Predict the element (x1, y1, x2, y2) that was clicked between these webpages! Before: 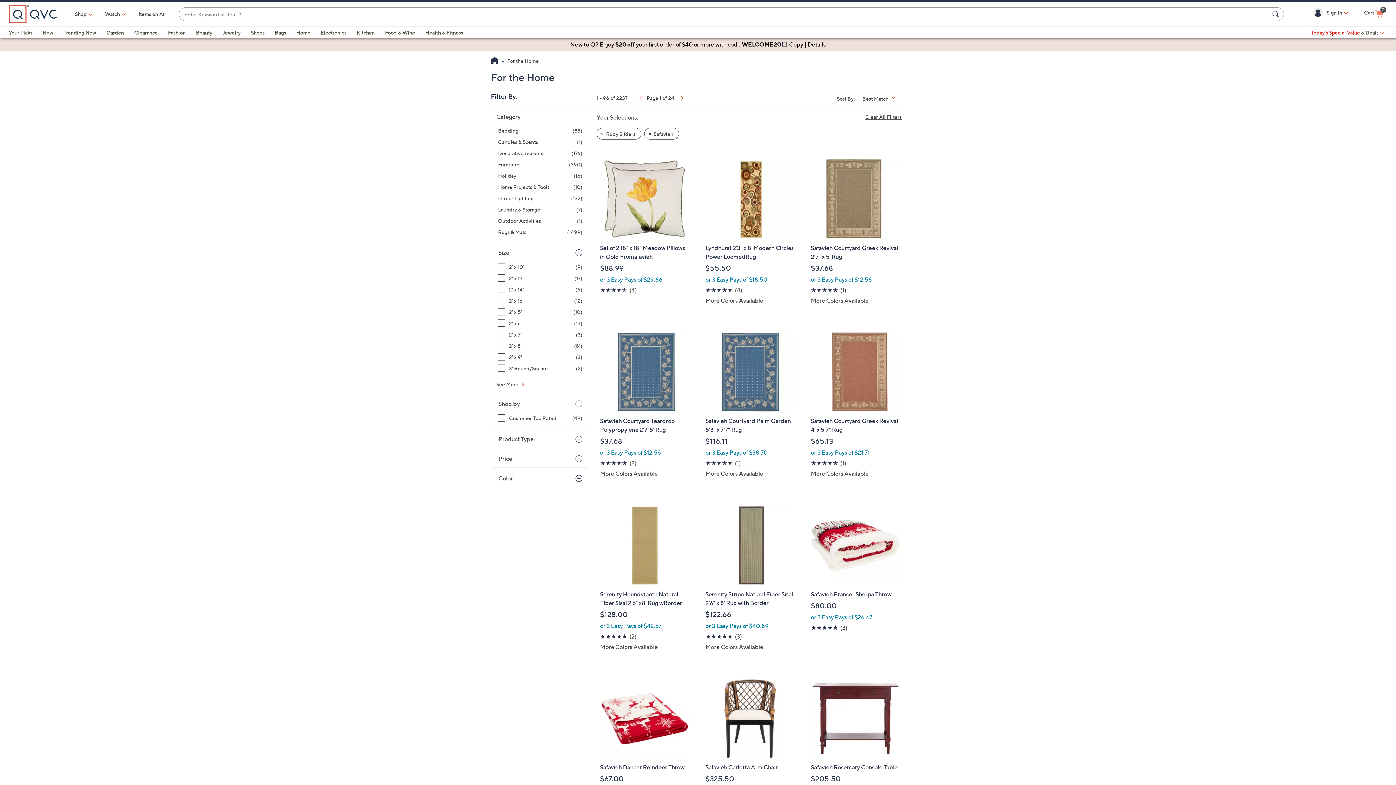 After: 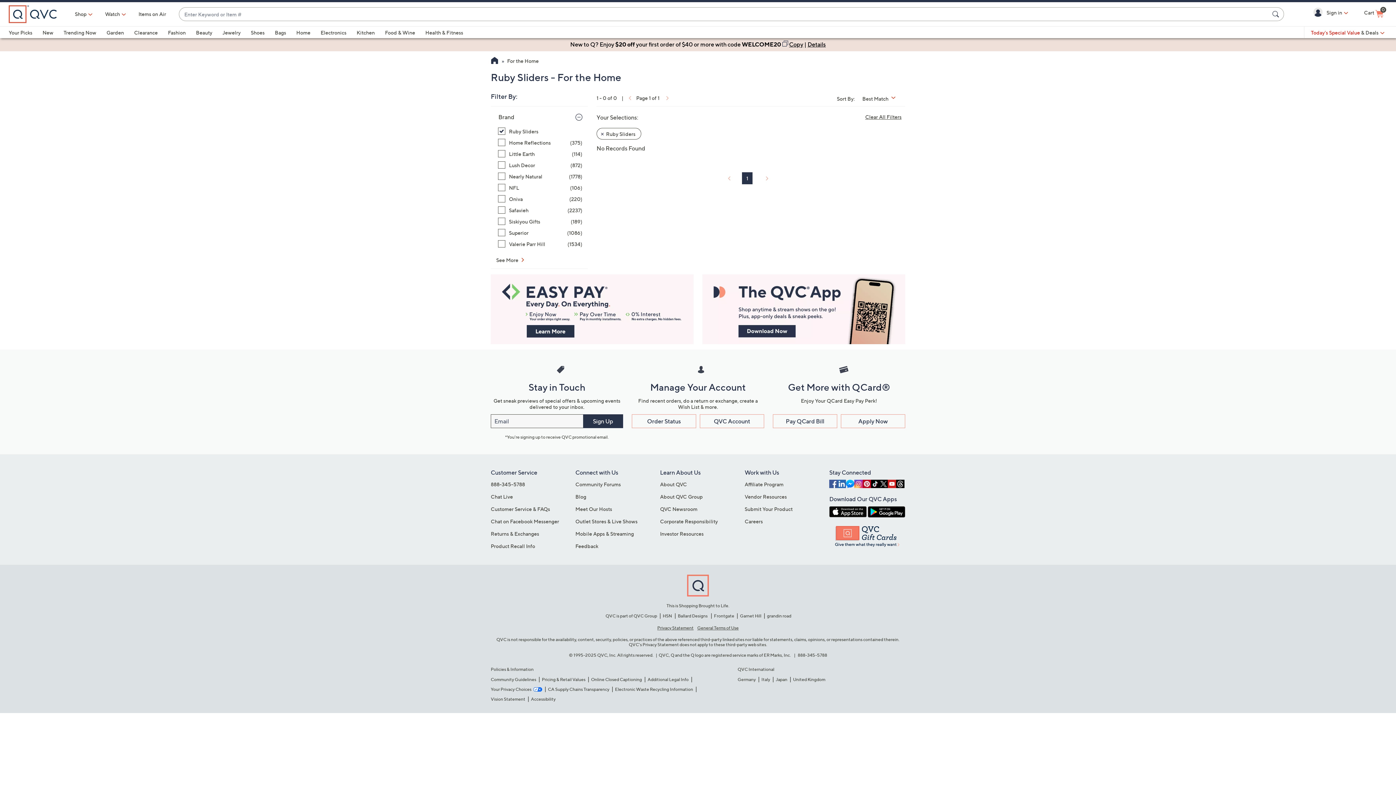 Action: label: Remove Filter: Safavieh bbox: (648, 130, 675, 137)